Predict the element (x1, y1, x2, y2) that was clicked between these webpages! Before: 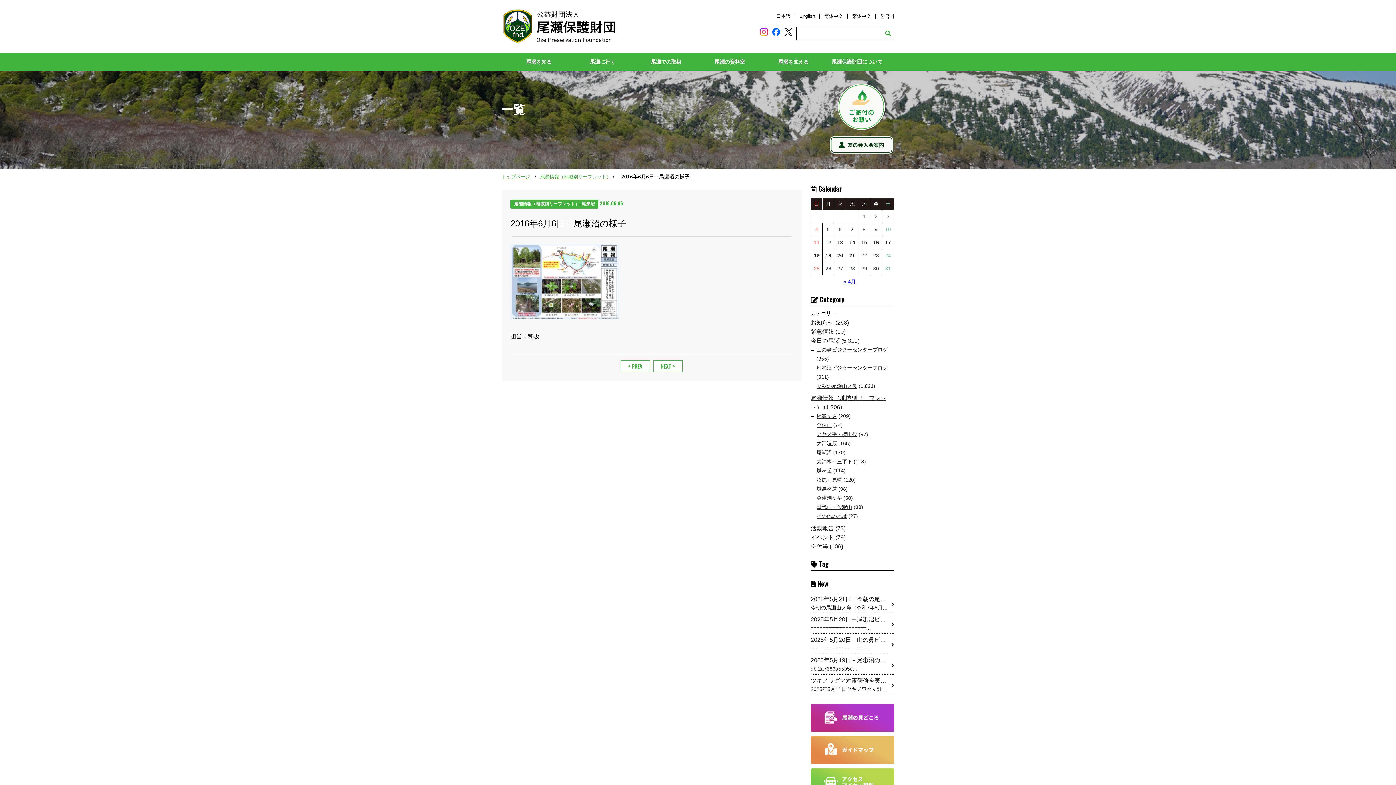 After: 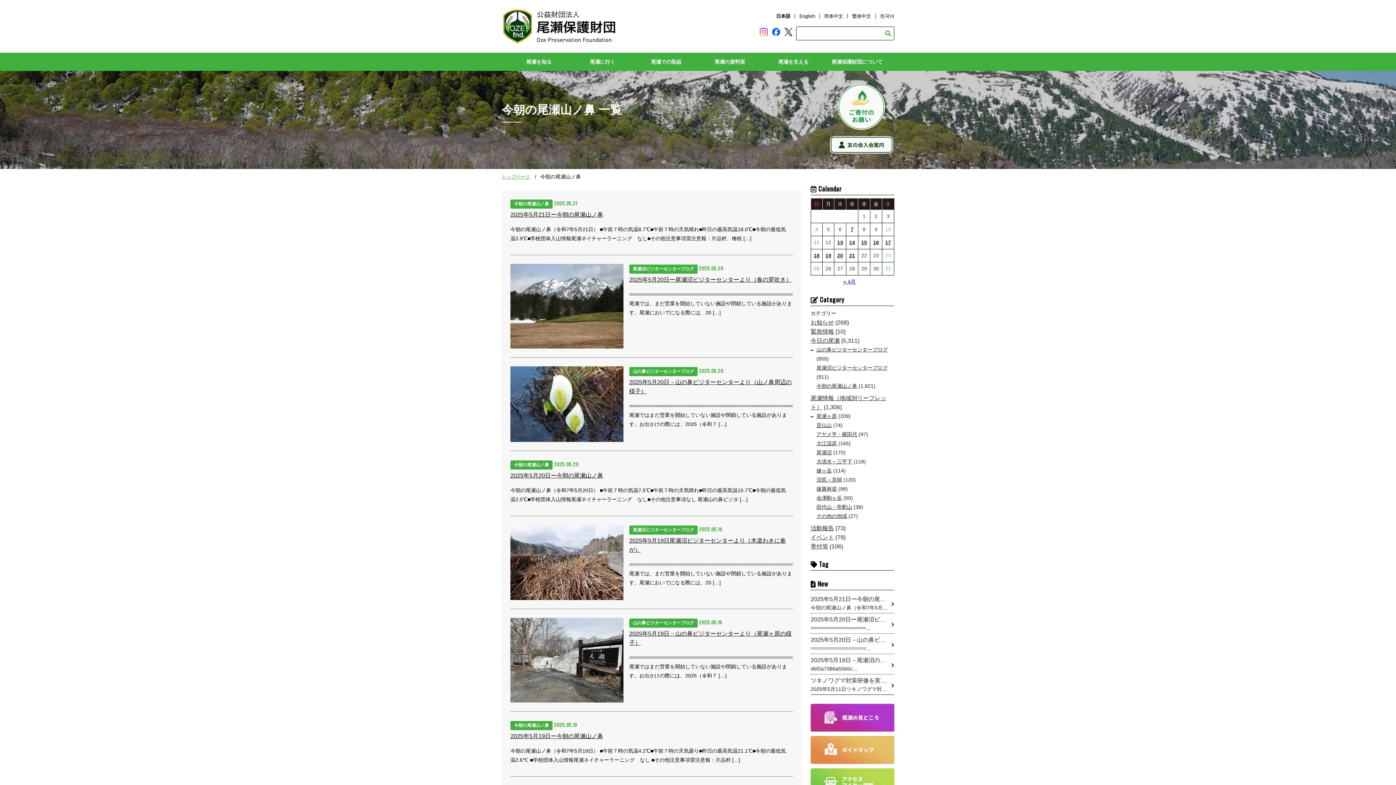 Action: label: 今日の尾瀬 bbox: (810, 337, 840, 344)